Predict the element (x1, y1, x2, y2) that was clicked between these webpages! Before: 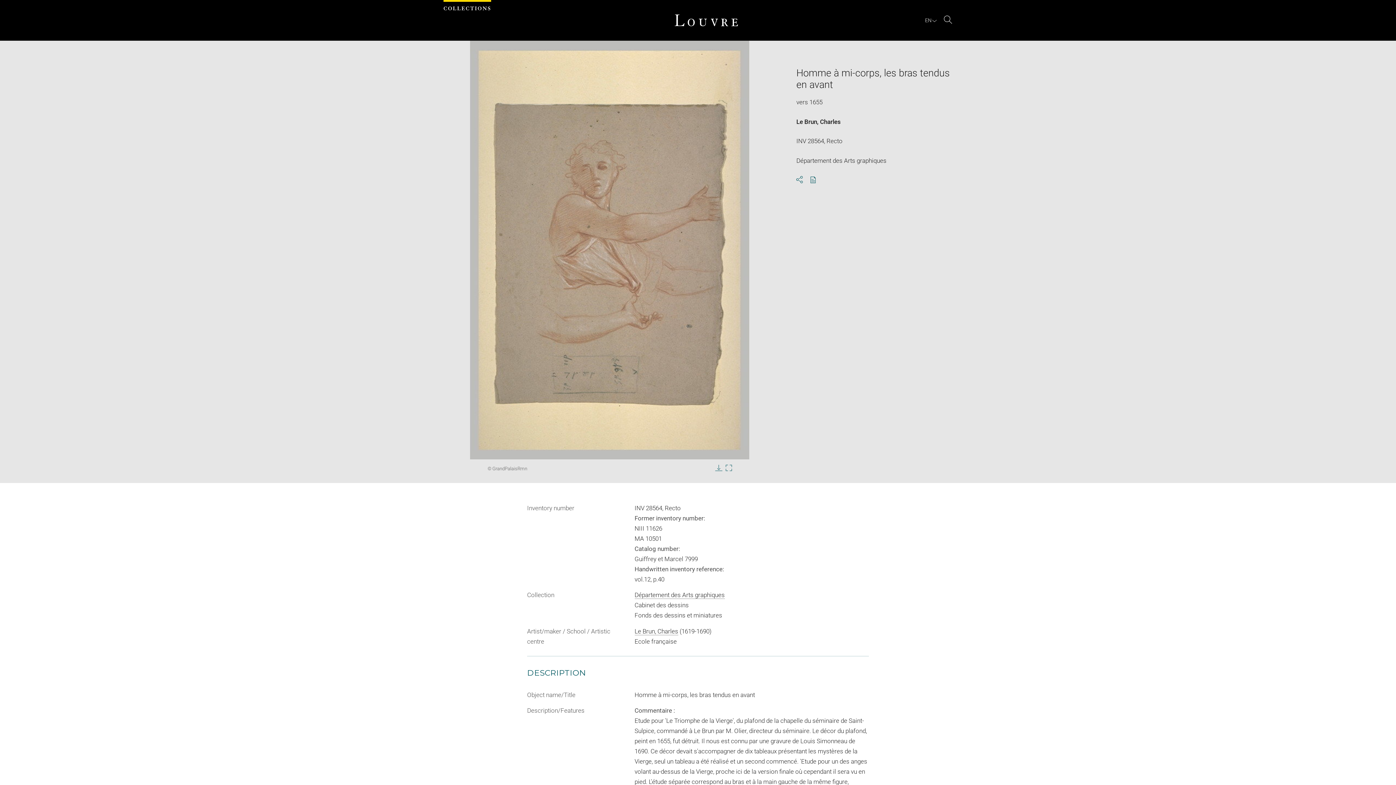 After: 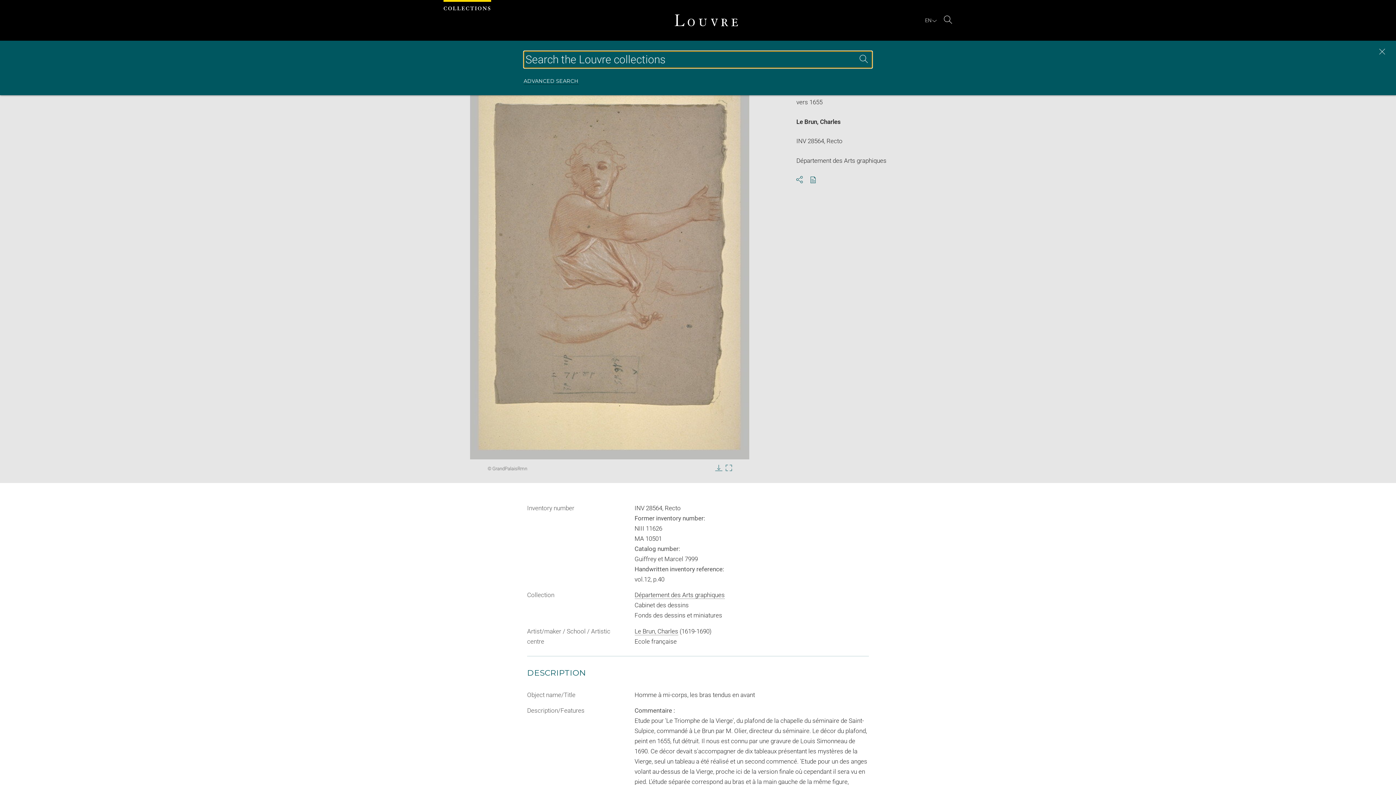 Action: label: Search bbox: (944, 15, 952, 25)